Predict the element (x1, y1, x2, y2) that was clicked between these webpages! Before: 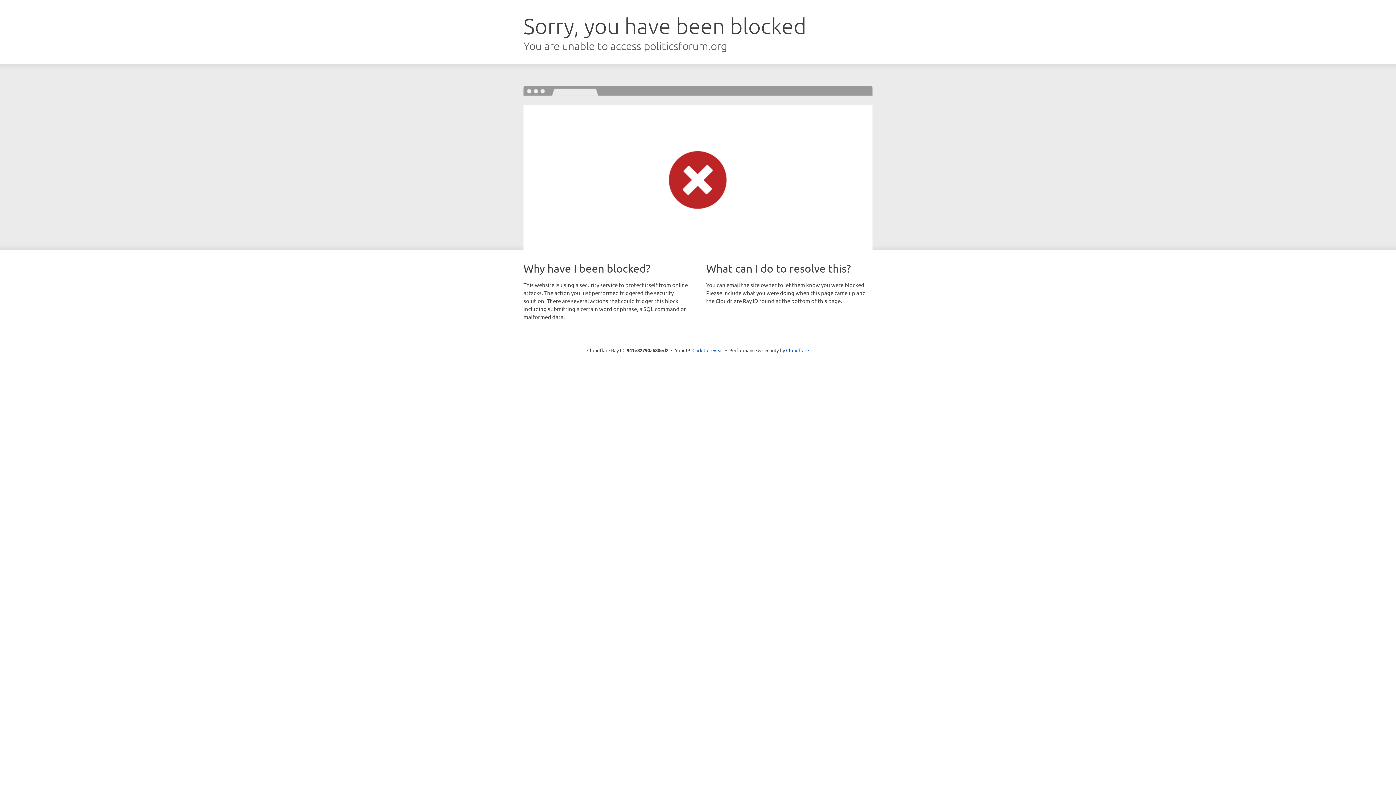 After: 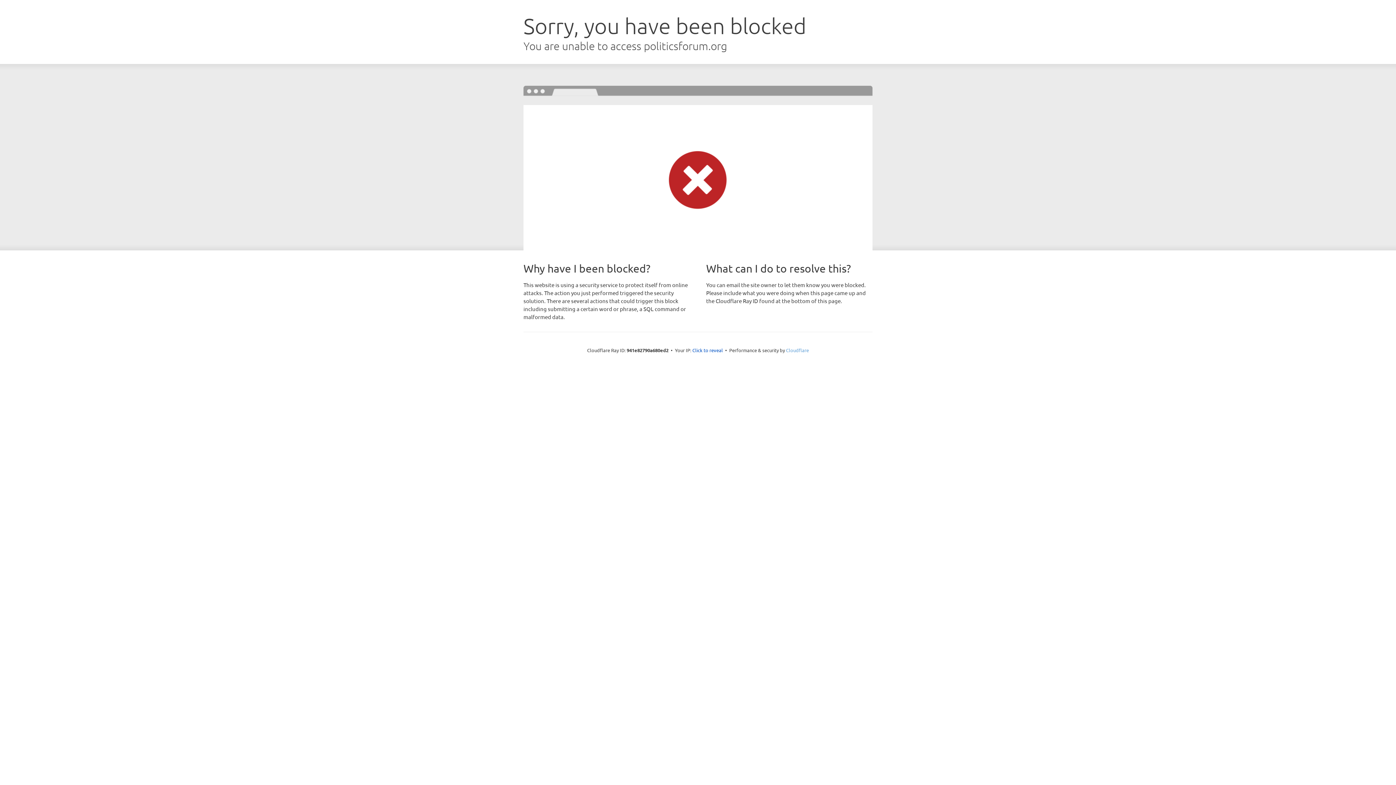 Action: bbox: (786, 347, 809, 353) label: Cloudflare